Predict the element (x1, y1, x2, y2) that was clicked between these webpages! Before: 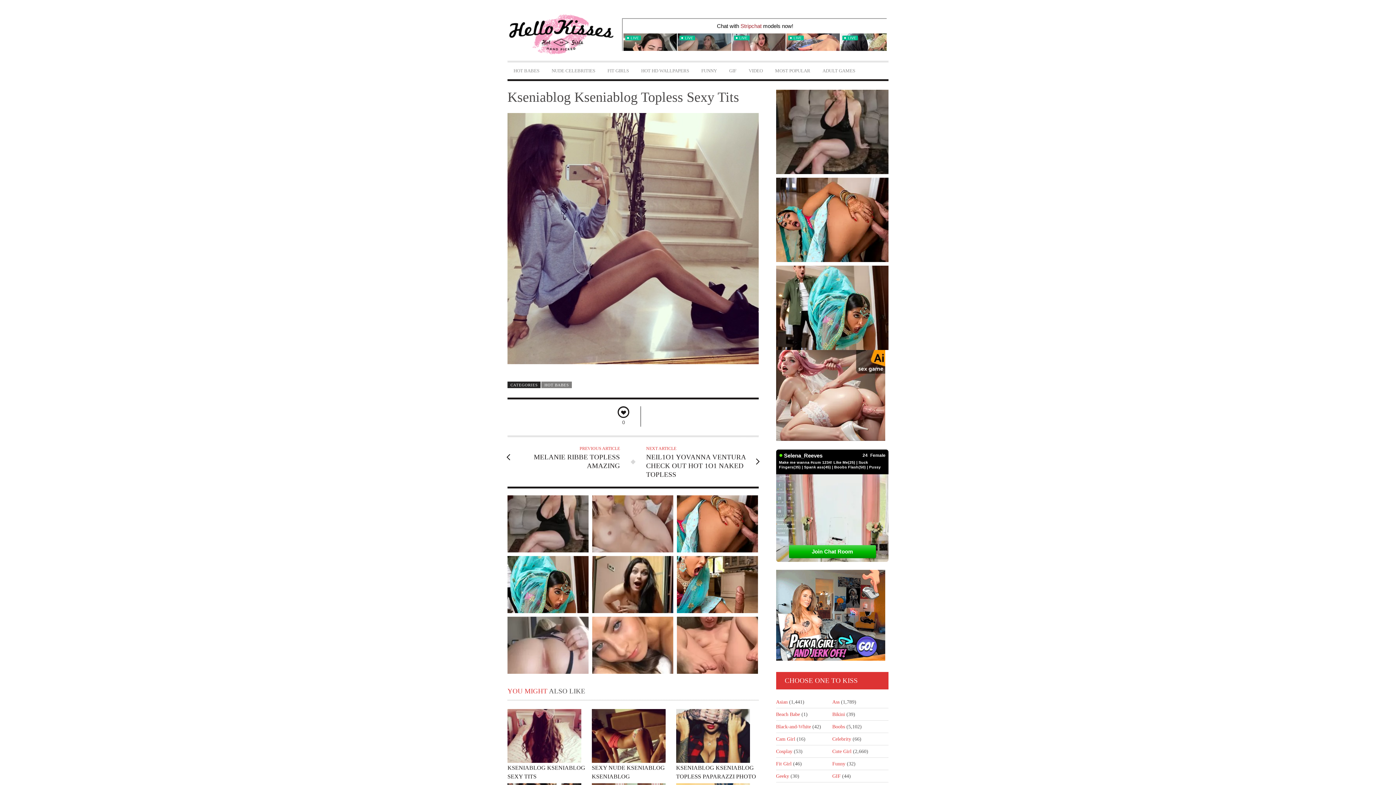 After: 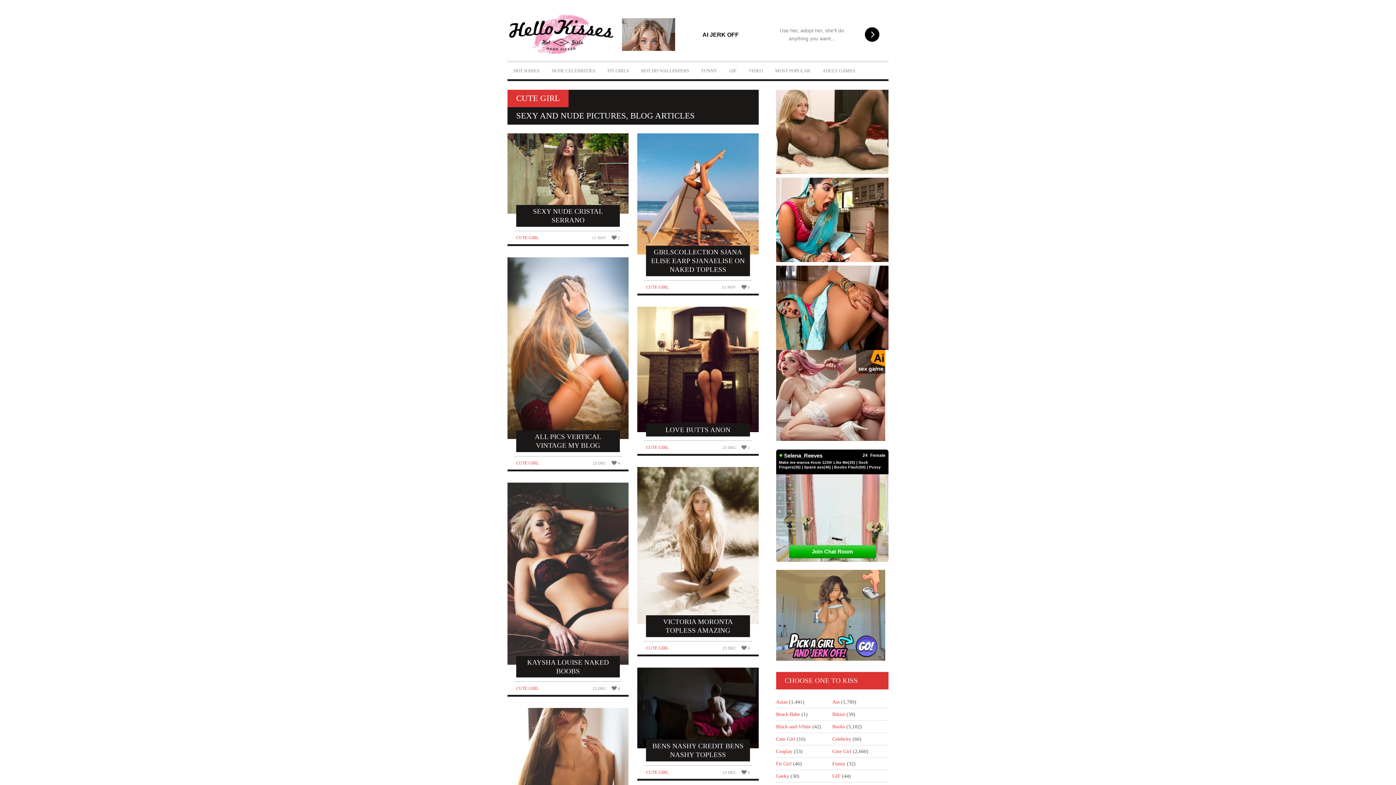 Action: label: Cute Girl bbox: (832, 745, 851, 758)